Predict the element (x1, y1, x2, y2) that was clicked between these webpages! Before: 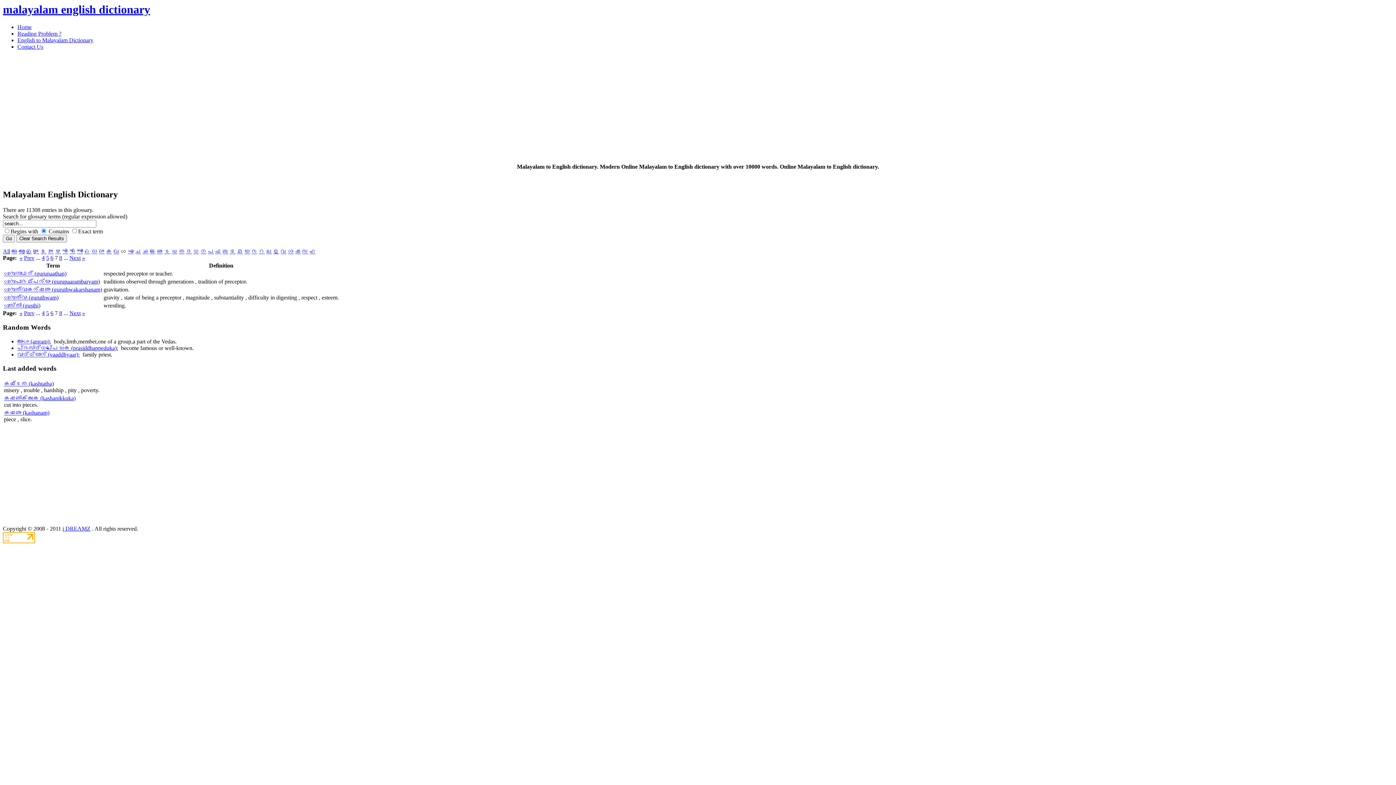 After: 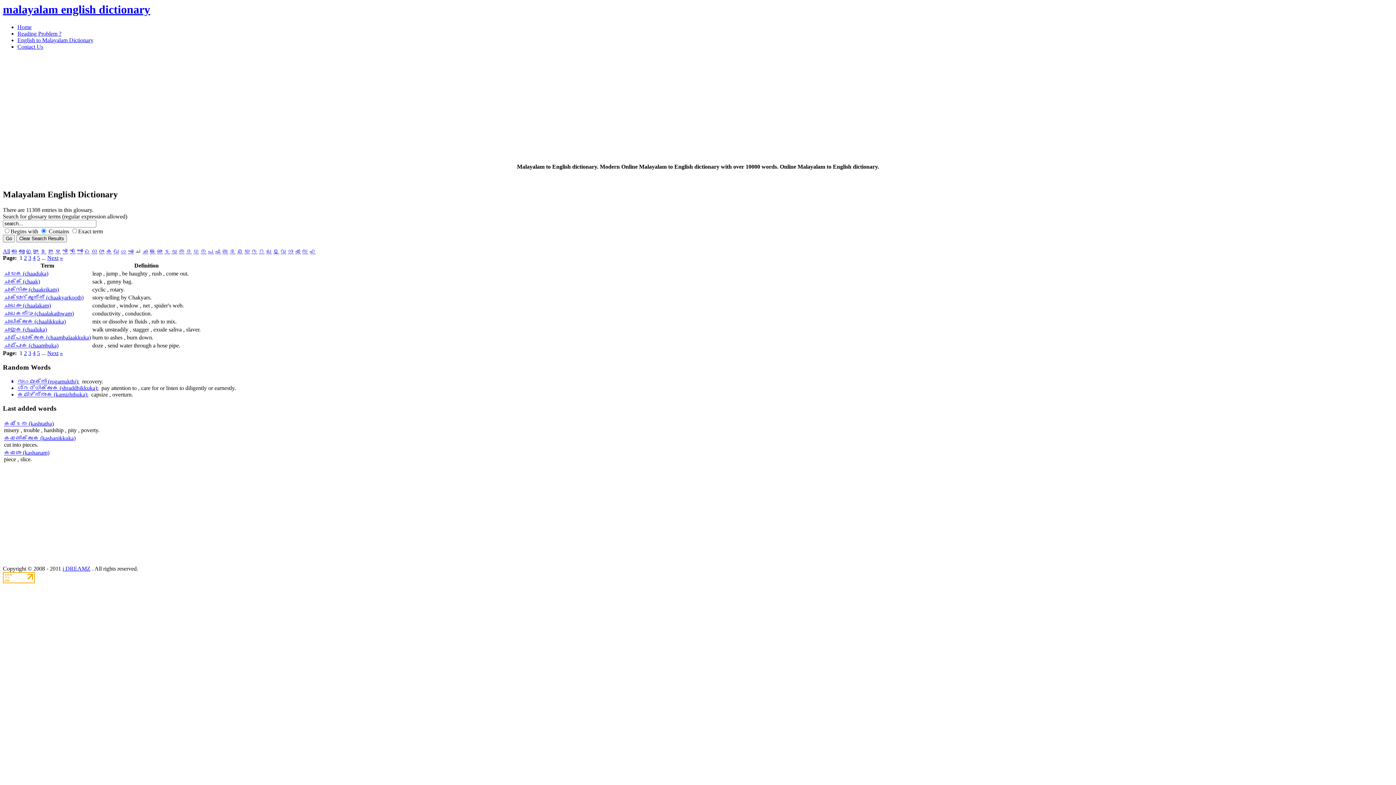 Action: label: ച bbox: (135, 248, 141, 254)